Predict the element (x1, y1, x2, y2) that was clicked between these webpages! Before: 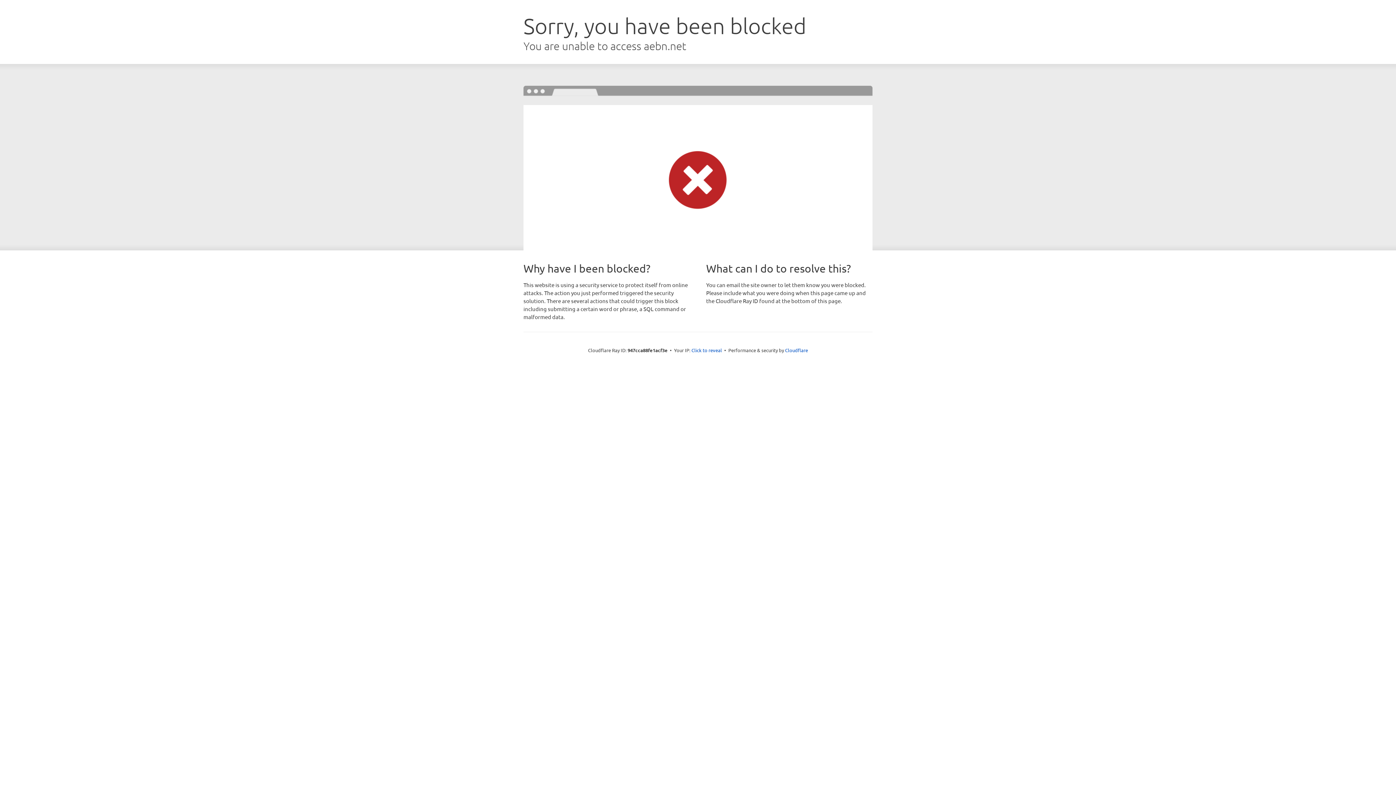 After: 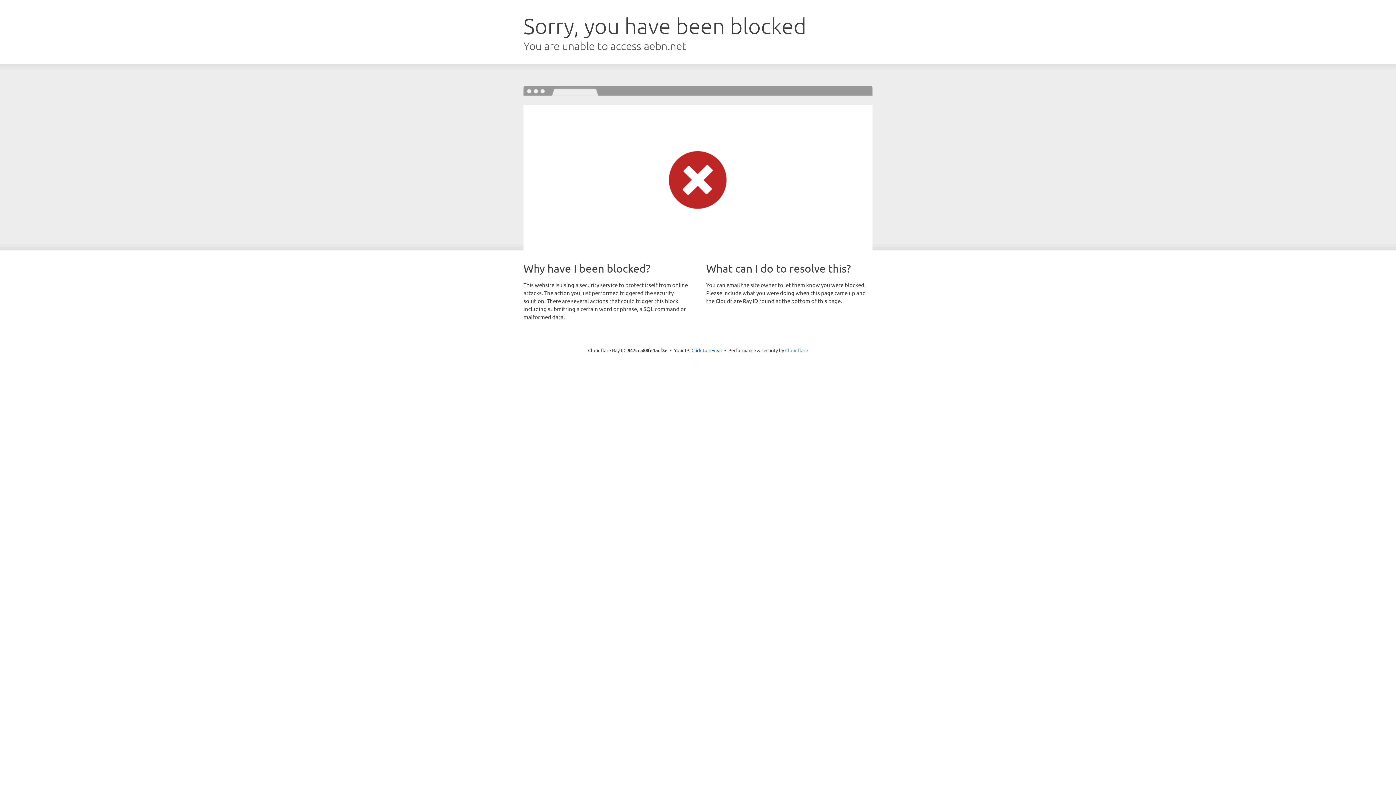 Action: bbox: (785, 347, 808, 353) label: Cloudflare